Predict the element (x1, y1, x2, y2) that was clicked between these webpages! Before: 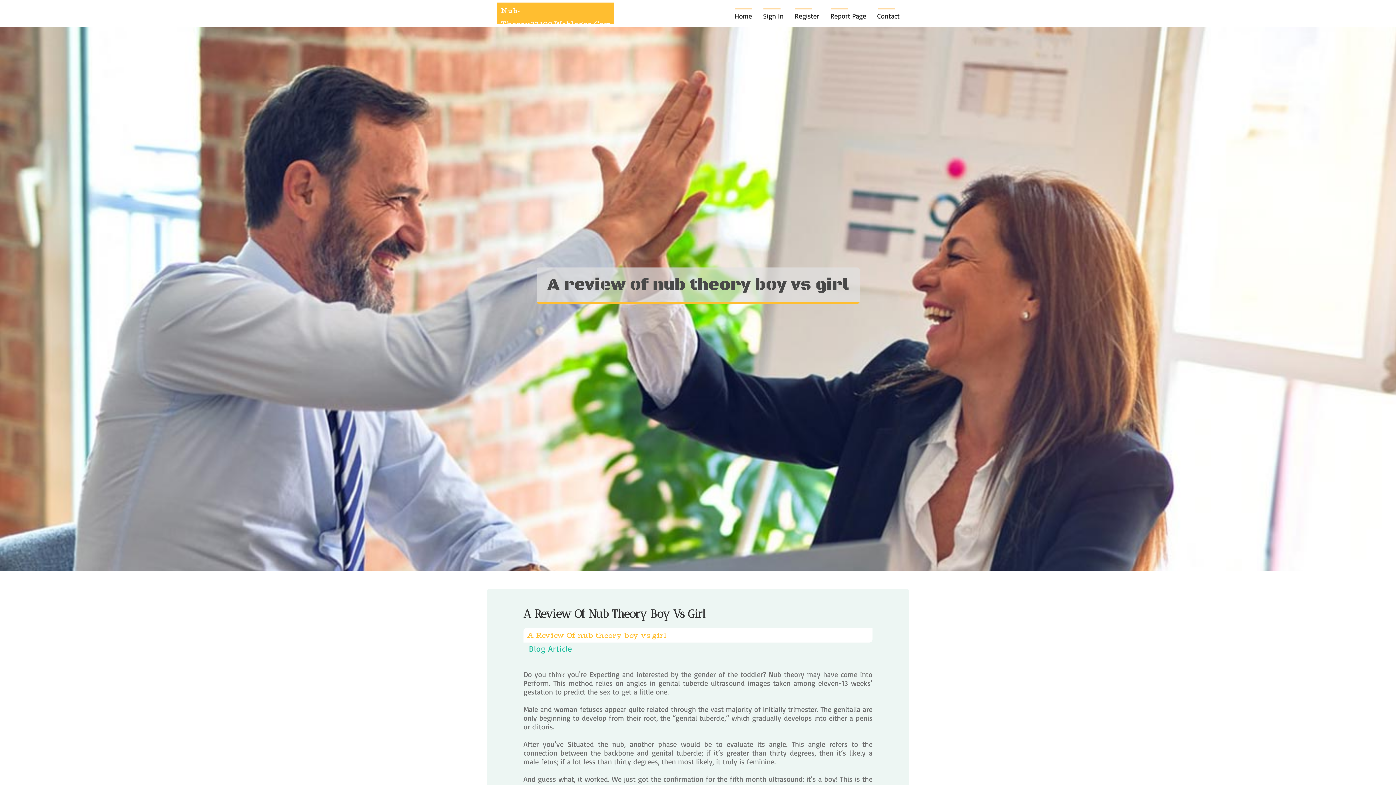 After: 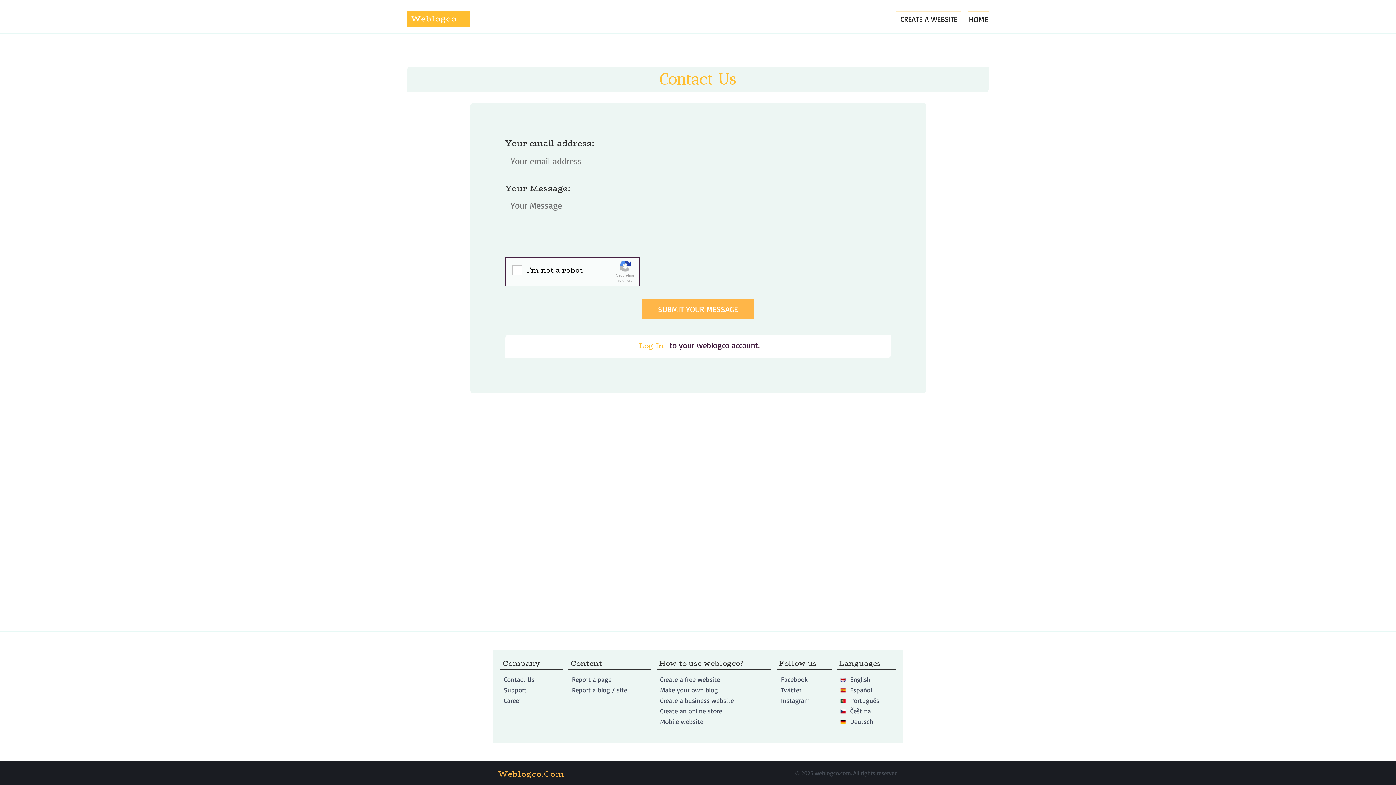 Action: bbox: (872, 0, 905, 27) label: Contact